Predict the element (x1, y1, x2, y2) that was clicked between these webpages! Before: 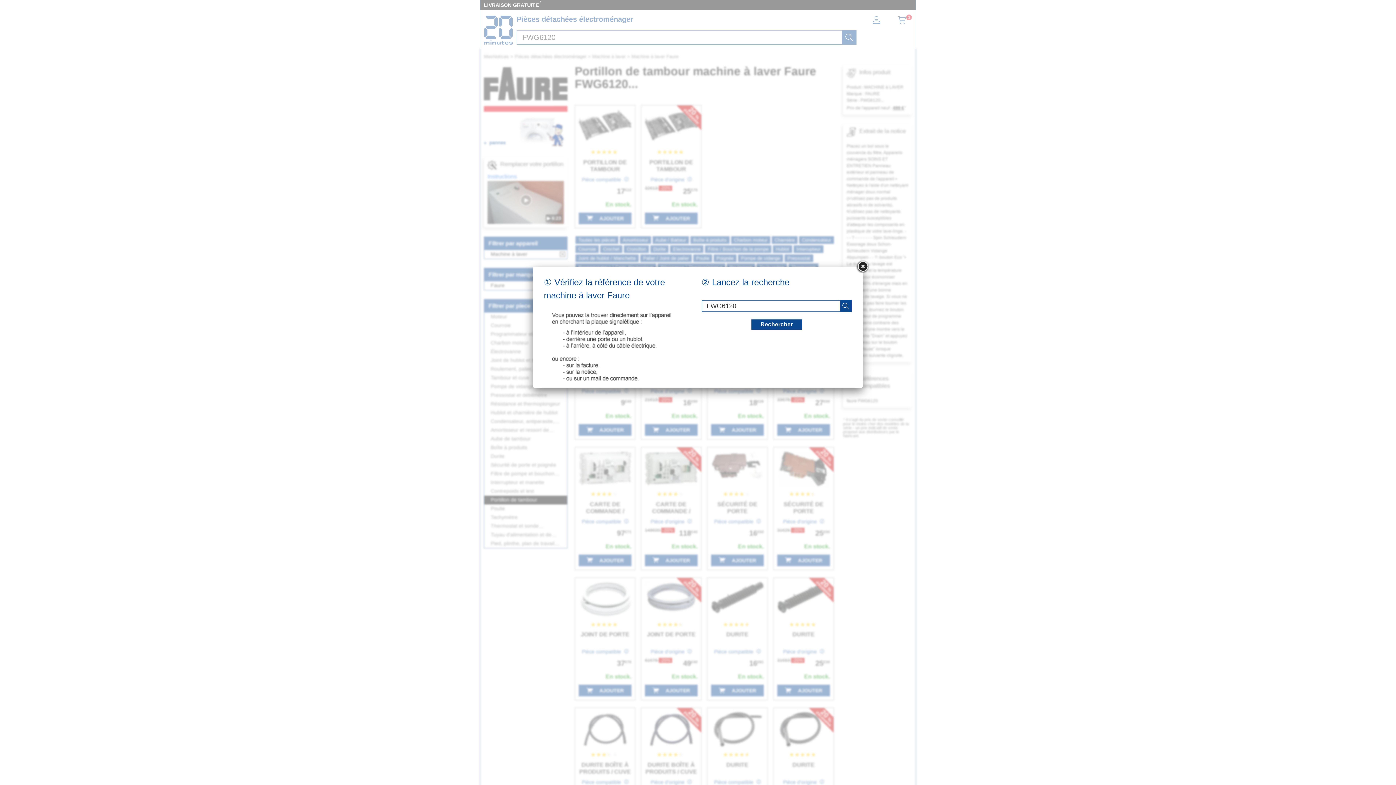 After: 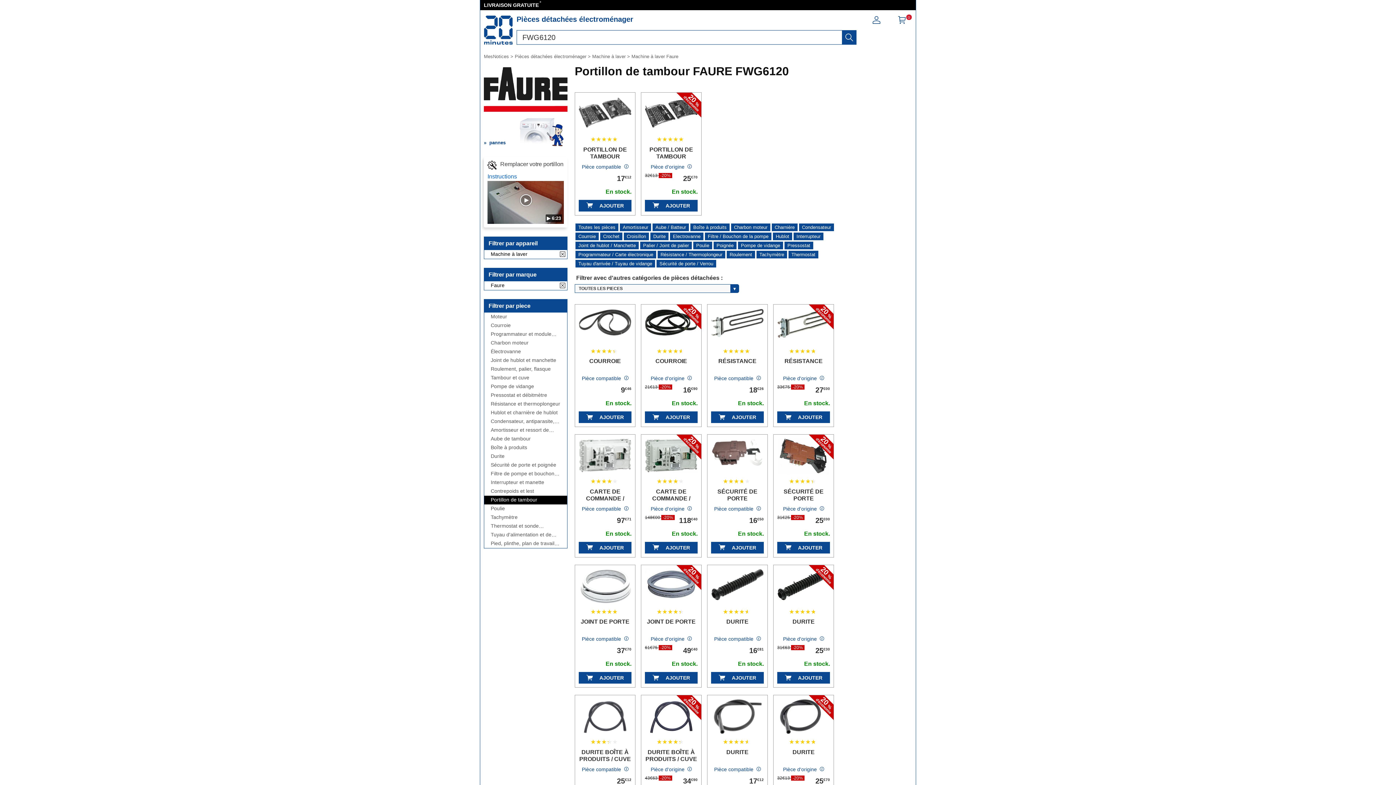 Action: label: recherche bbox: (840, 300, 851, 311)